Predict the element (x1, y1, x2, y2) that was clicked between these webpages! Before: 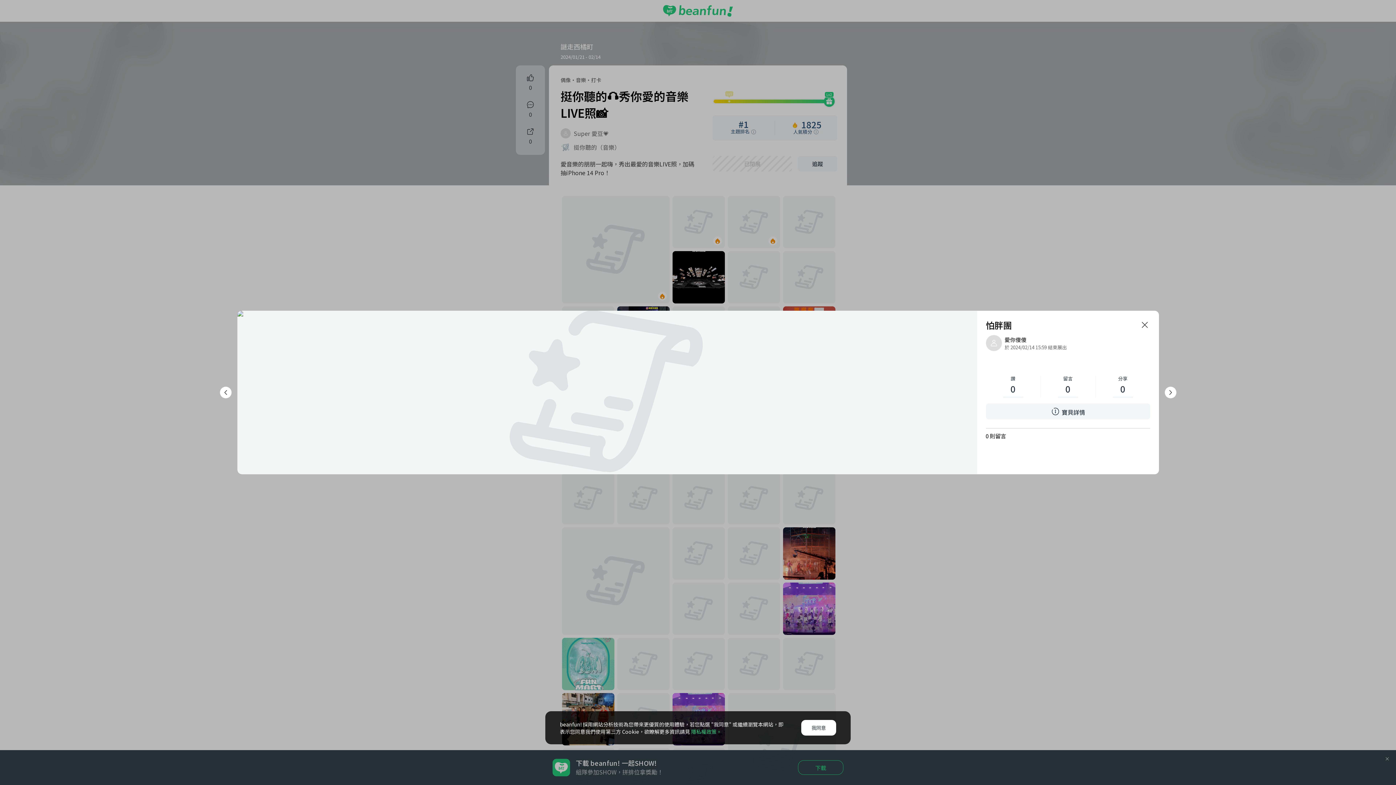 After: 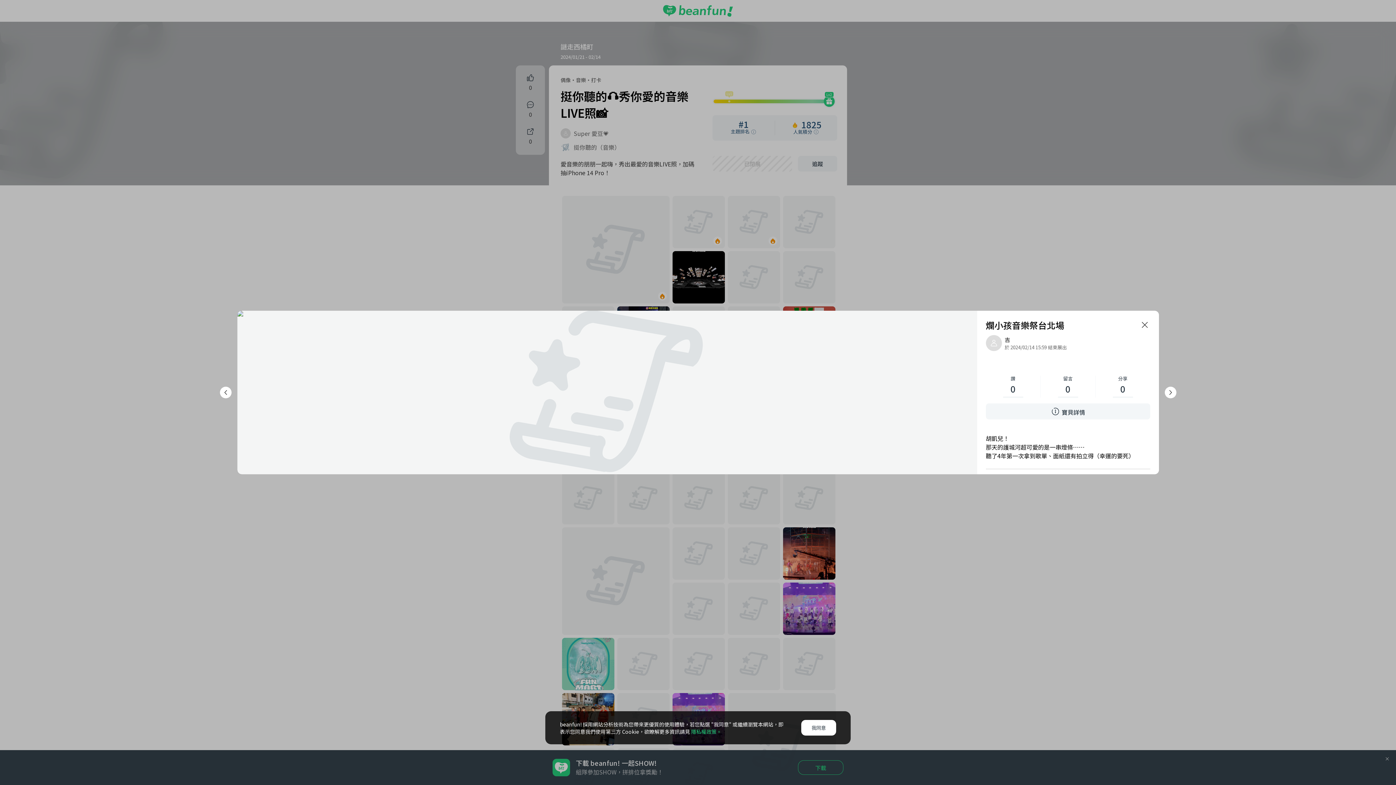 Action: bbox: (1164, 386, 1176, 398)